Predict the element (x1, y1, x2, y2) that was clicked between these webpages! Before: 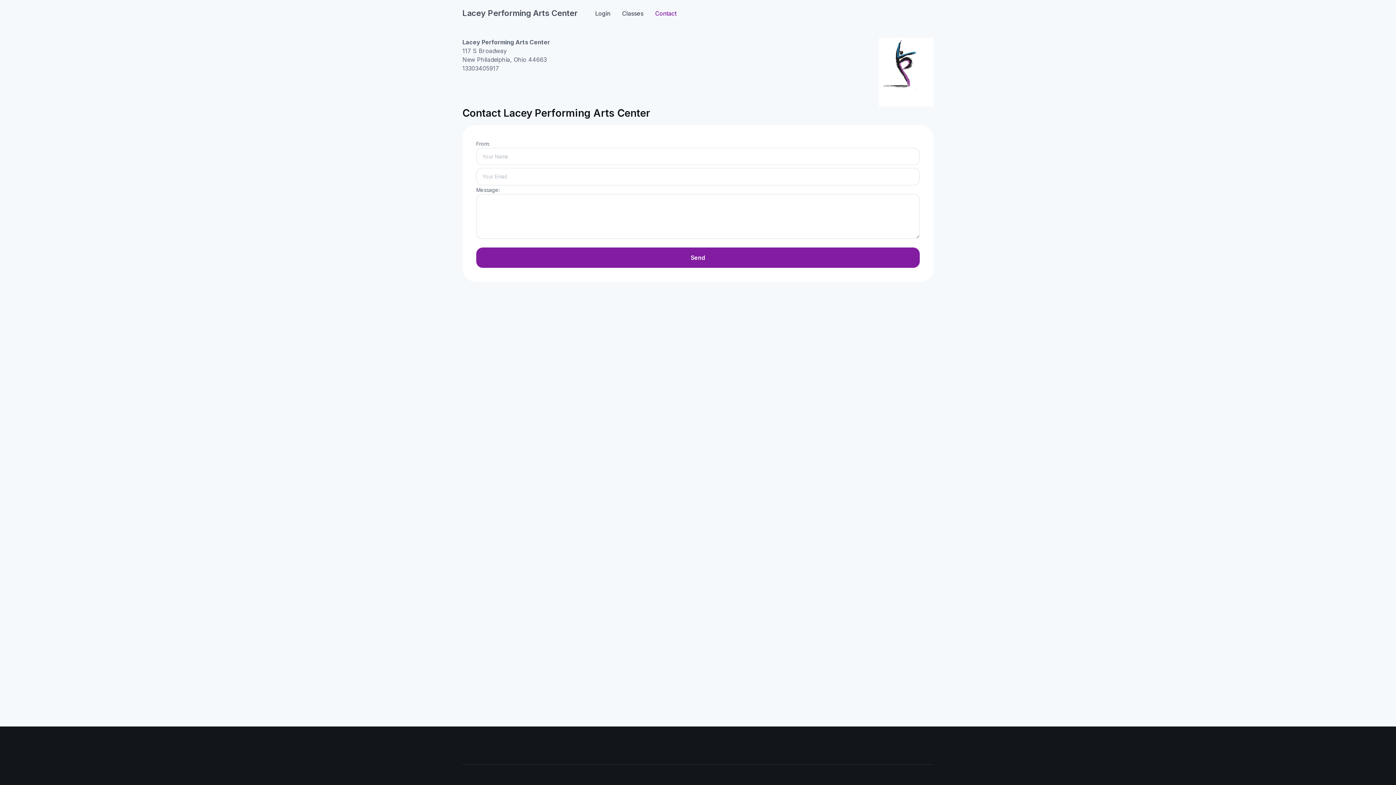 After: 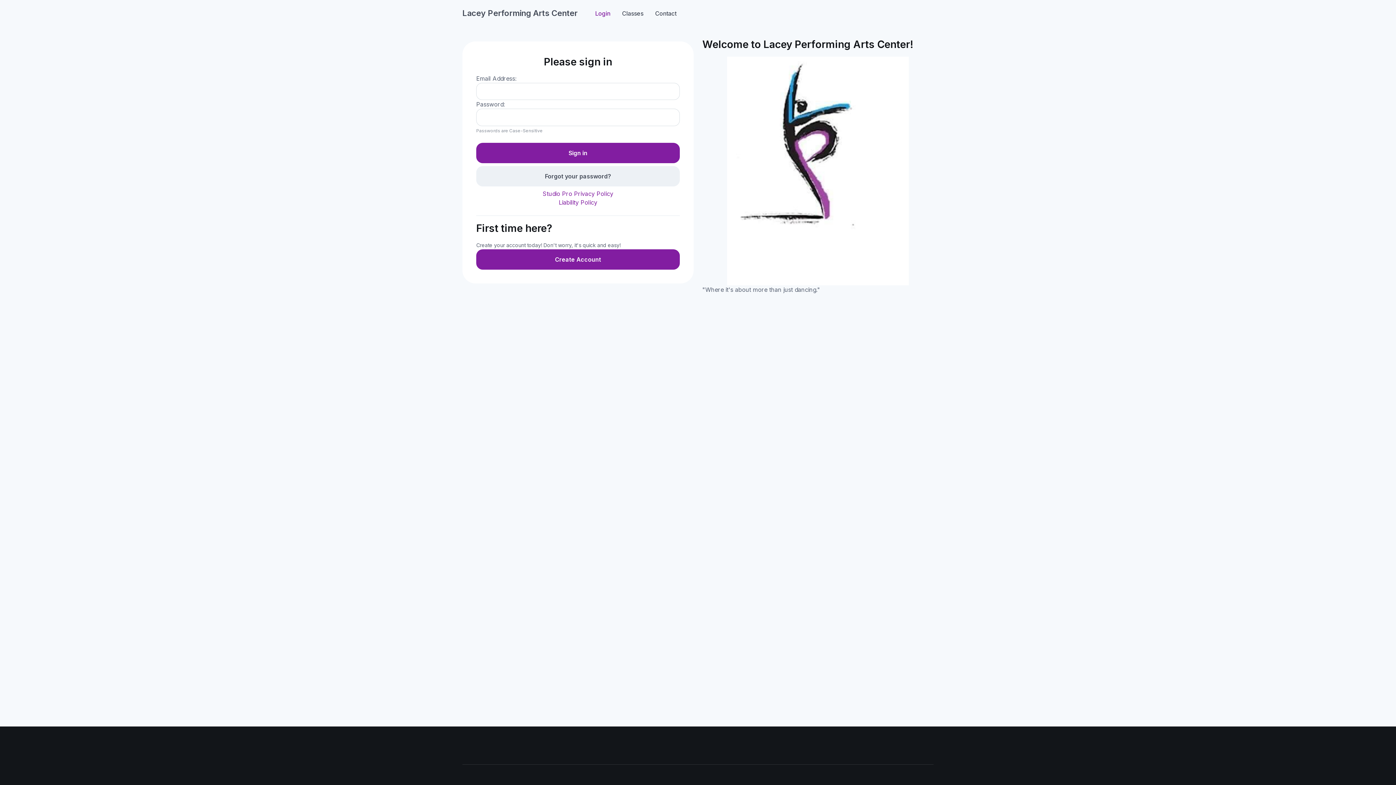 Action: label: Login bbox: (589, 4, 616, 21)